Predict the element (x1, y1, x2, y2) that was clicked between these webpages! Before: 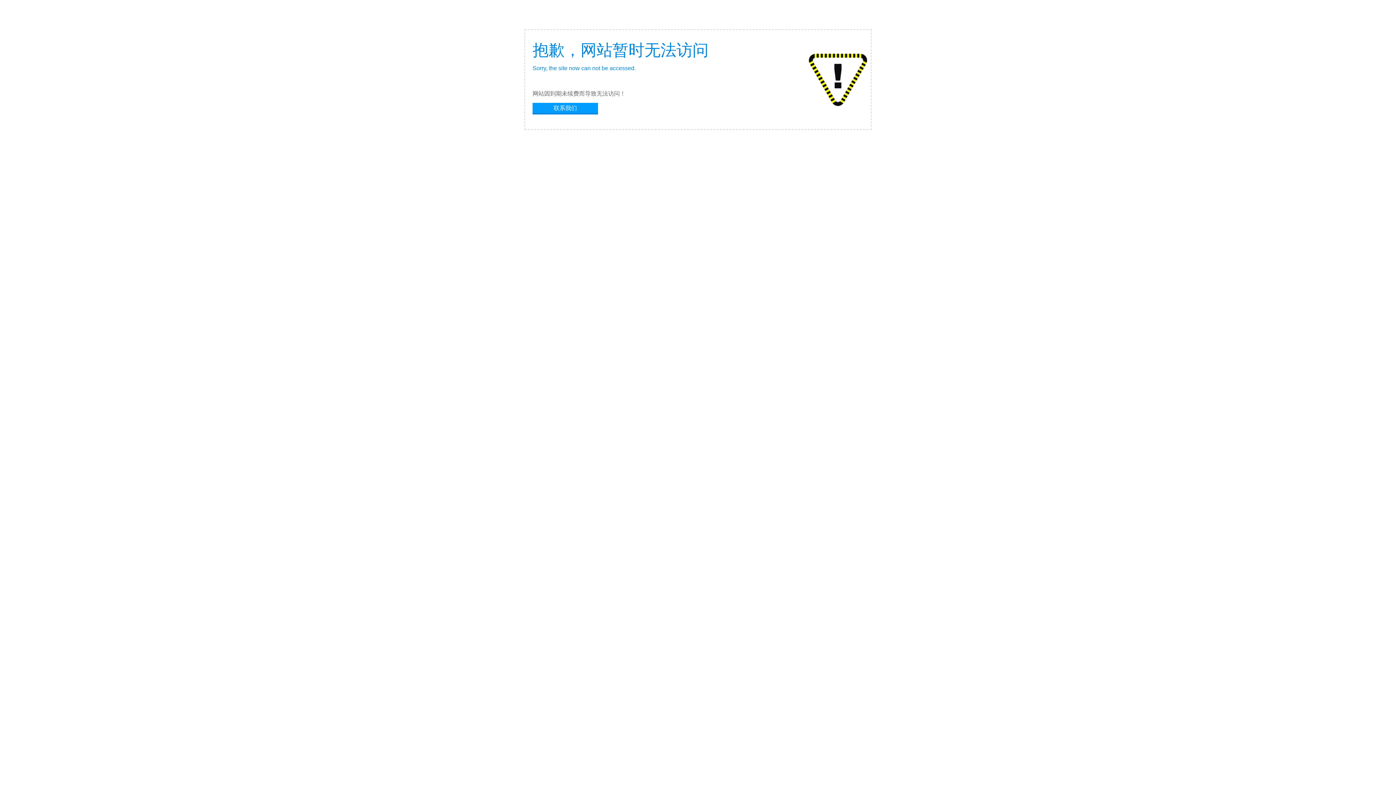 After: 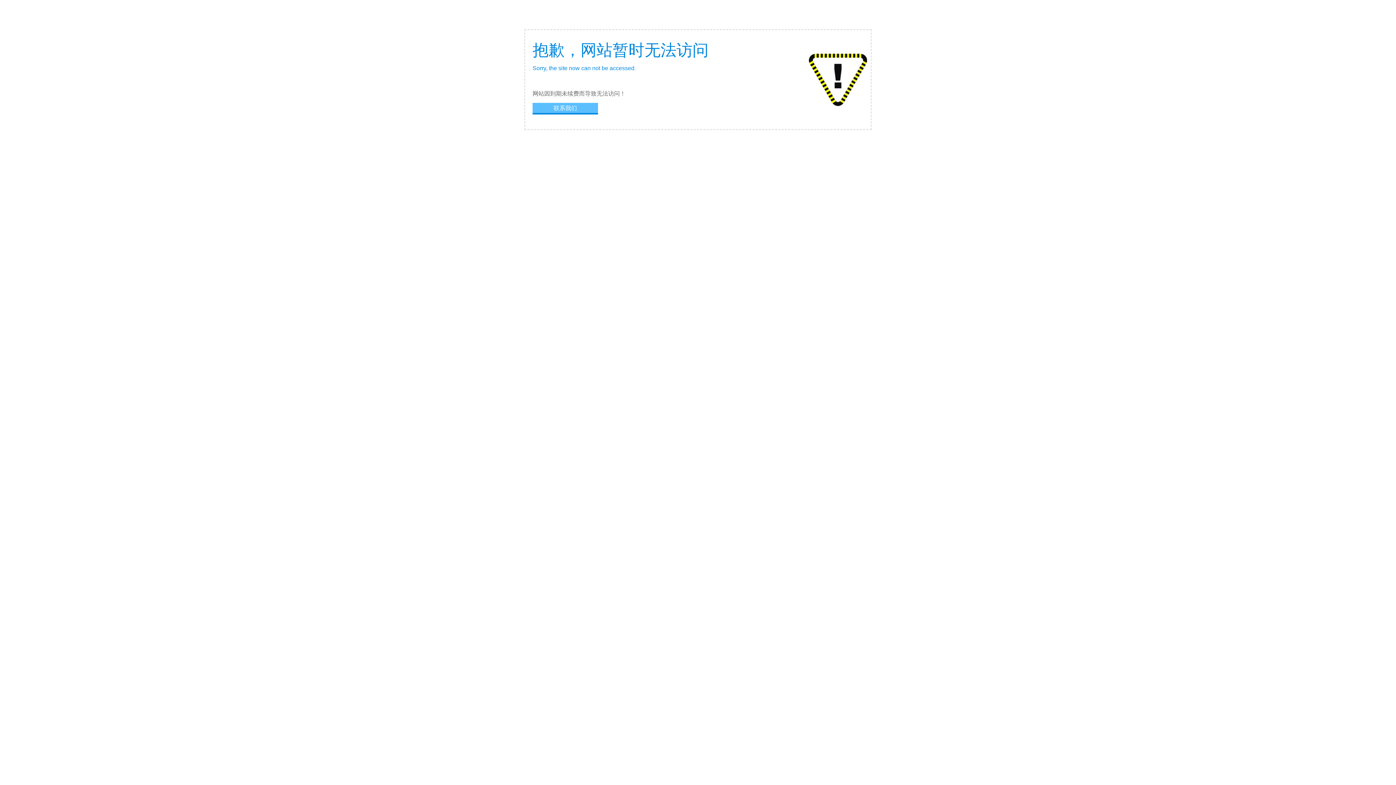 Action: label: 联系我们 bbox: (532, 102, 598, 113)